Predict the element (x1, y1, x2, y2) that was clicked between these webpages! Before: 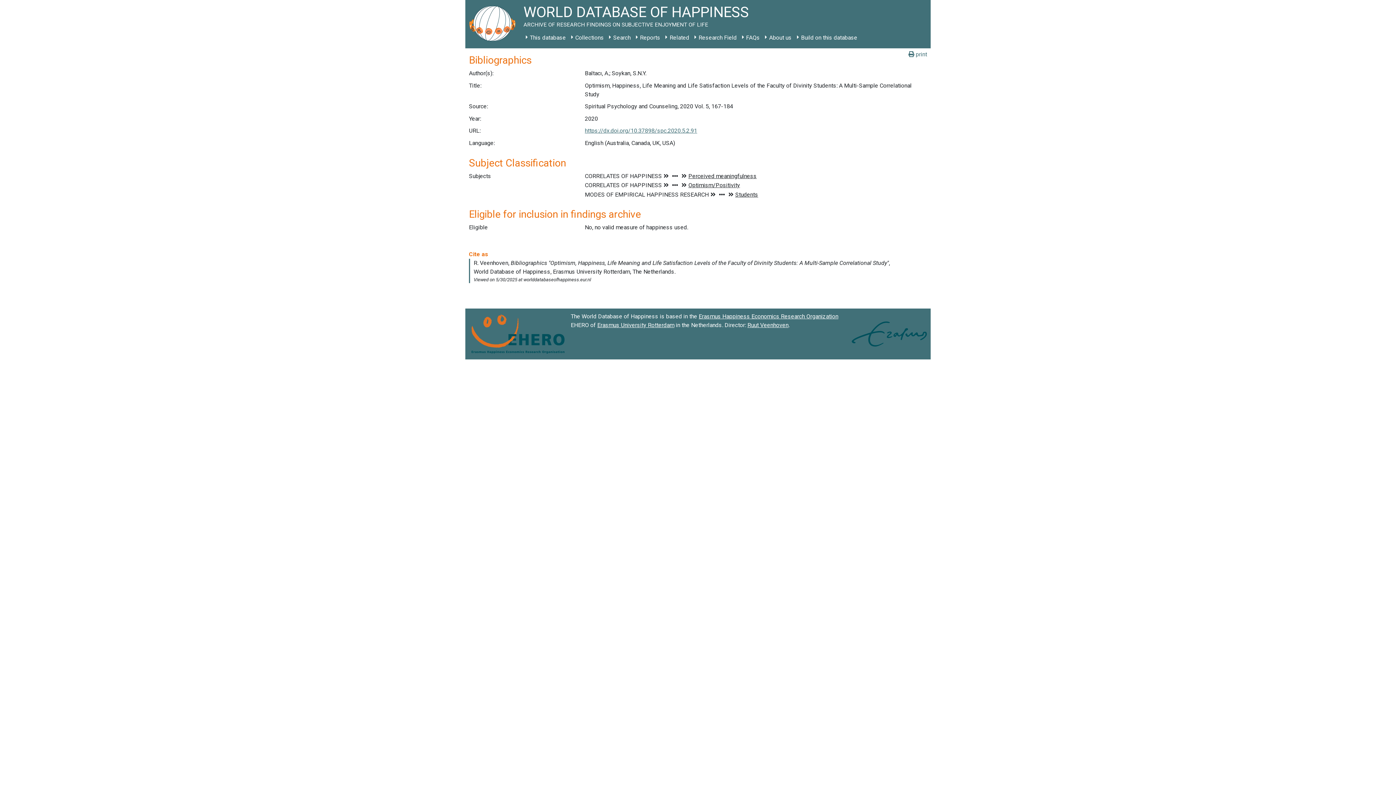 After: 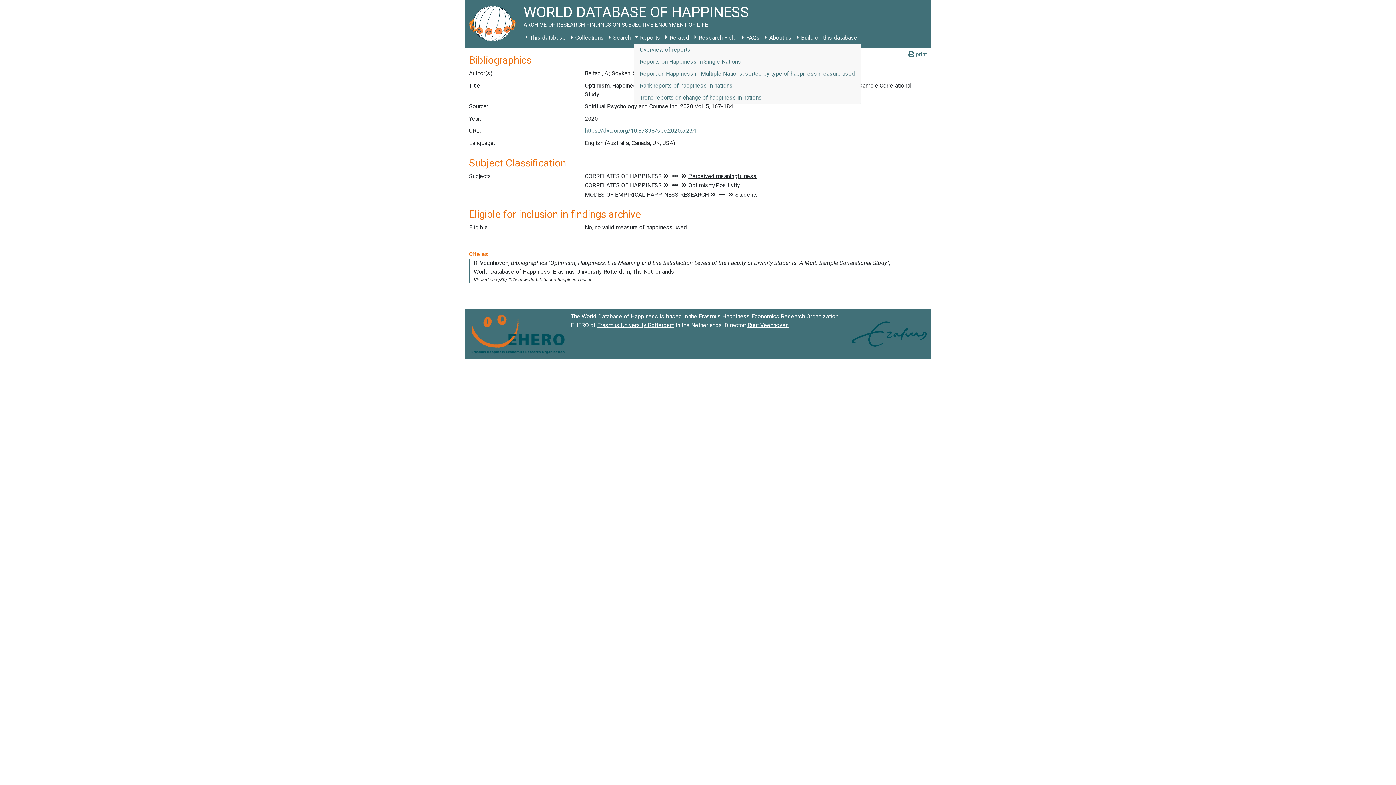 Action: label: Reports bbox: (633, 31, 663, 44)